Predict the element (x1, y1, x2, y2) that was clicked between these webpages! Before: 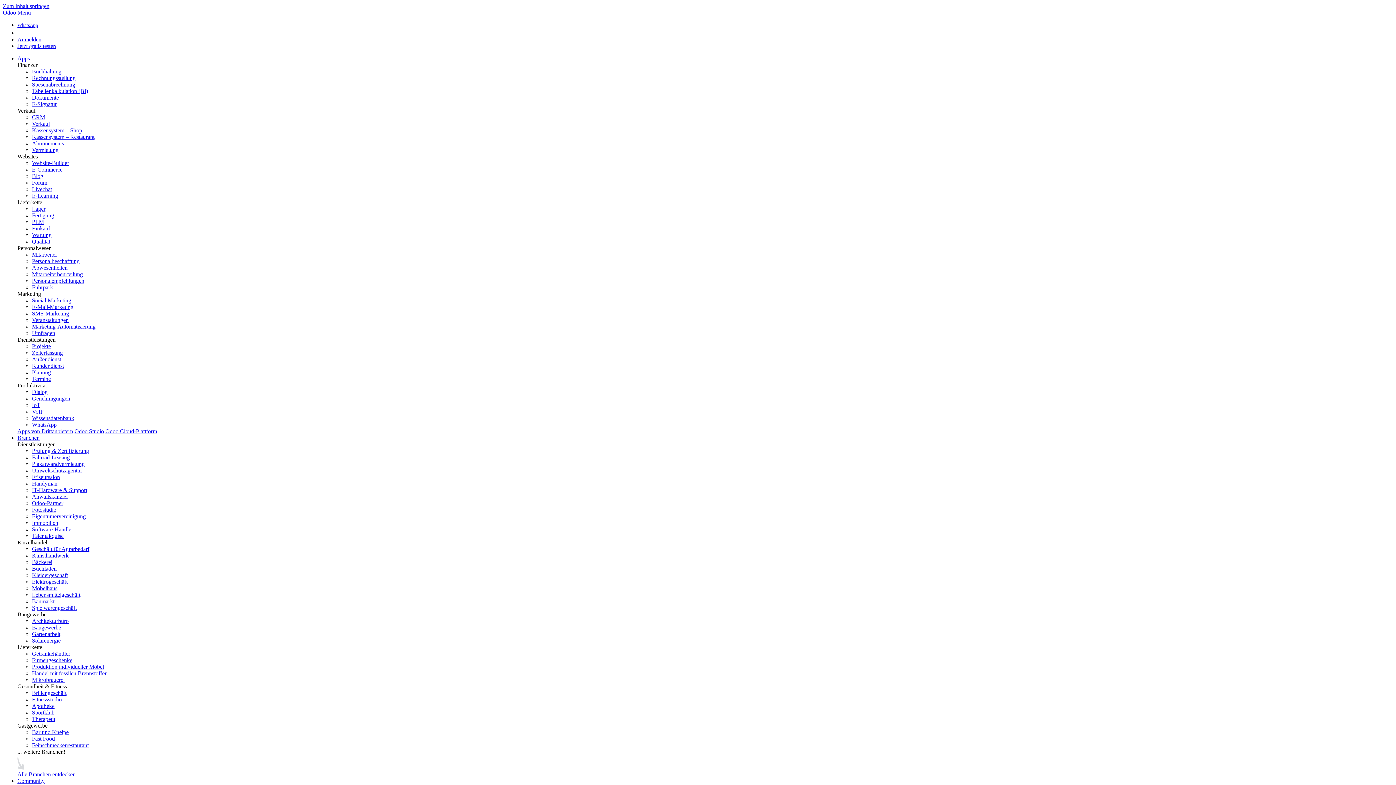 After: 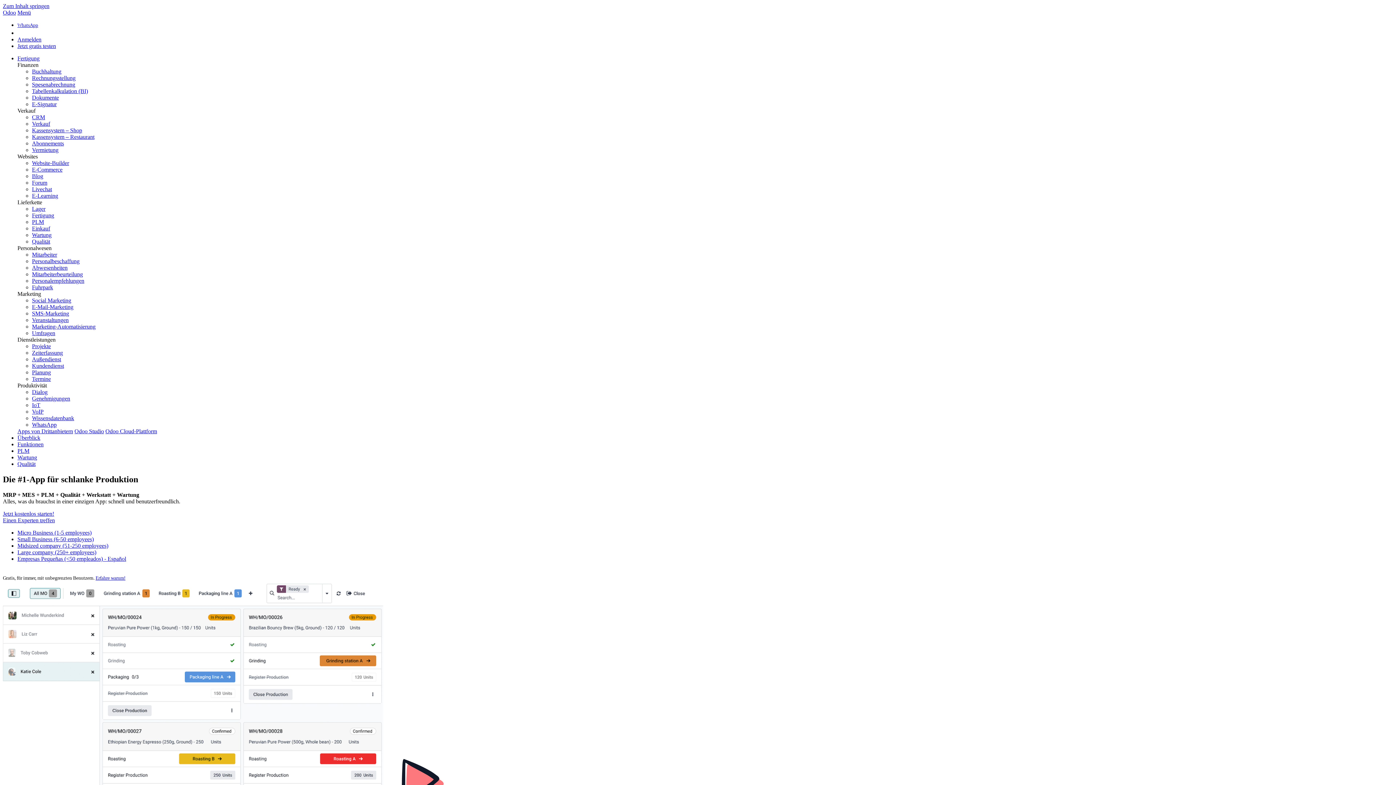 Action: bbox: (32, 212, 54, 218) label: Fertigung